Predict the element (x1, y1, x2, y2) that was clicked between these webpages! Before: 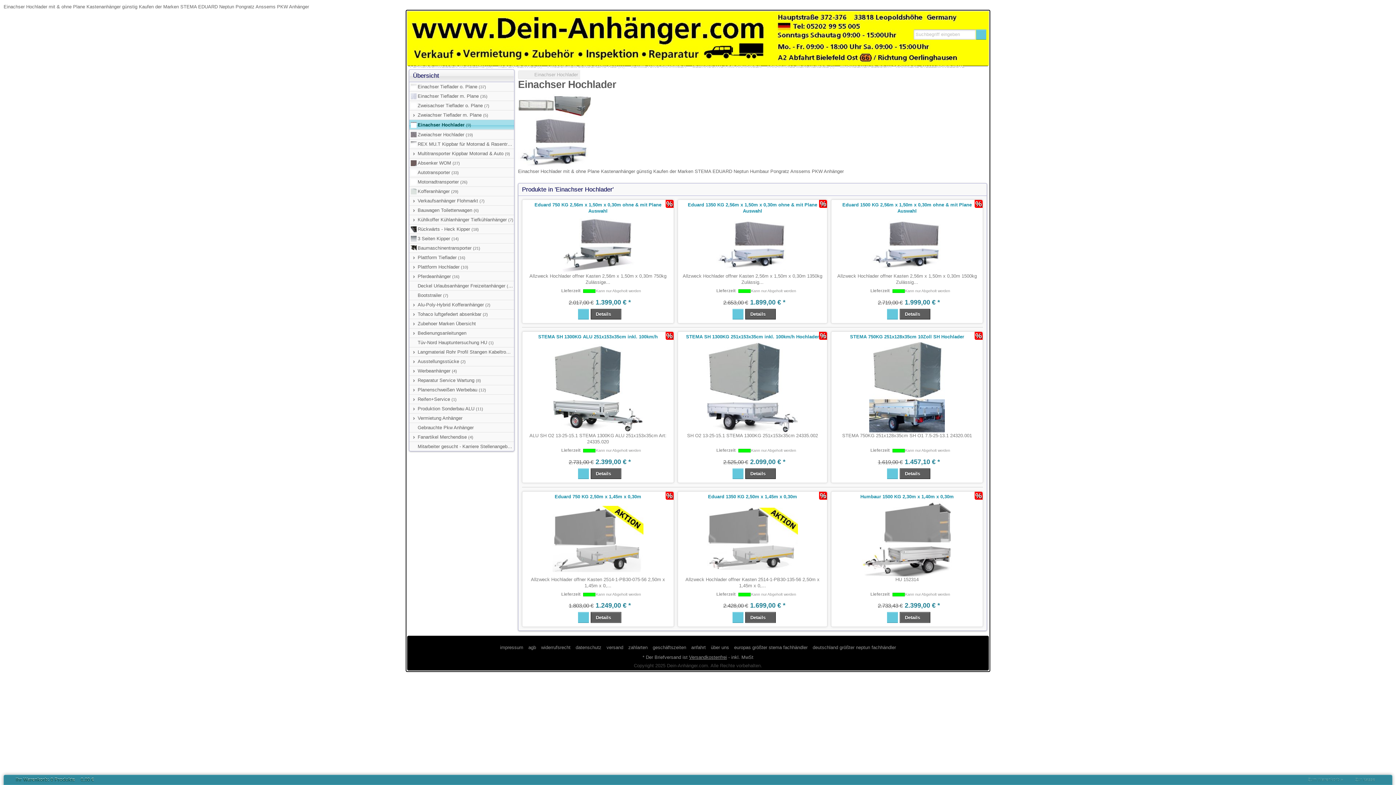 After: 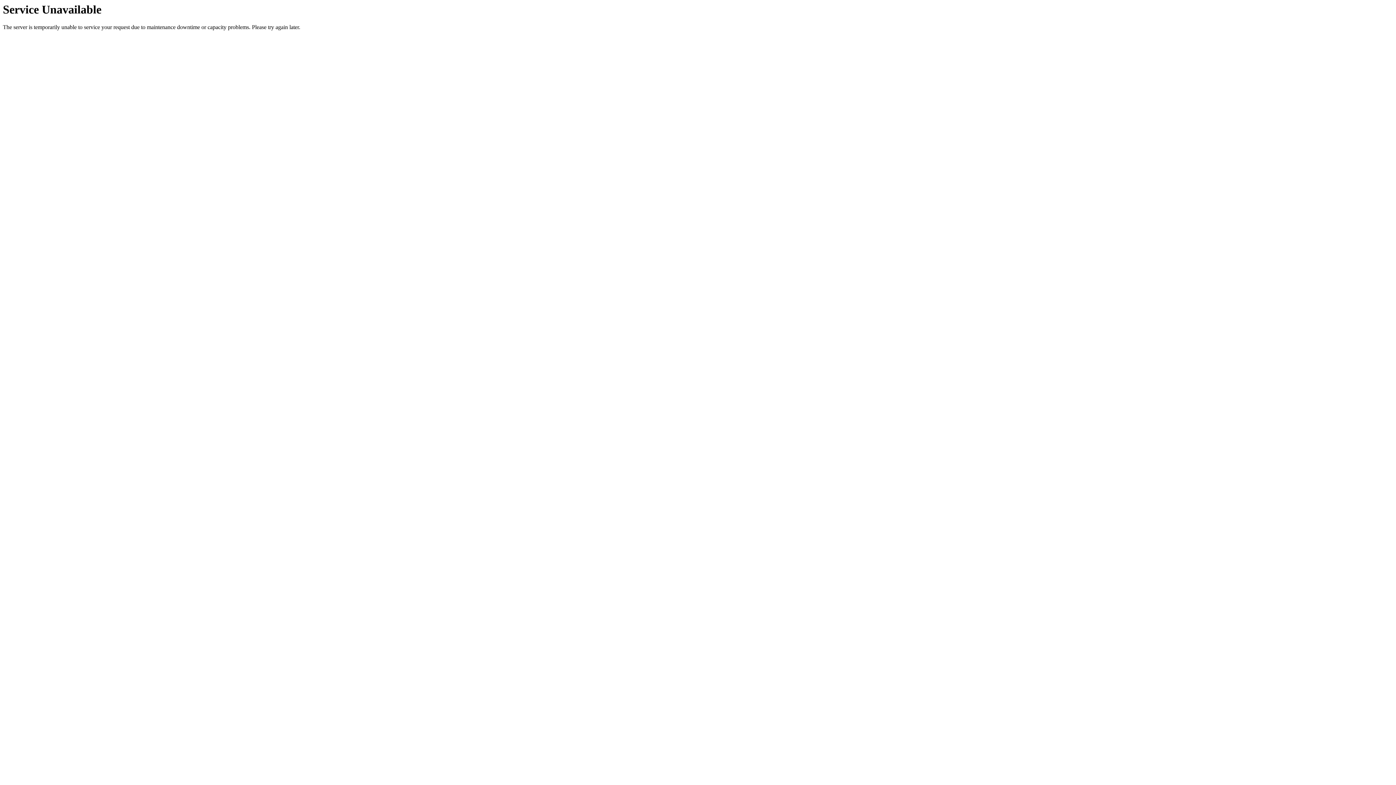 Action: label: Einachser Hochlader bbox: (532, 70, 584, 78)